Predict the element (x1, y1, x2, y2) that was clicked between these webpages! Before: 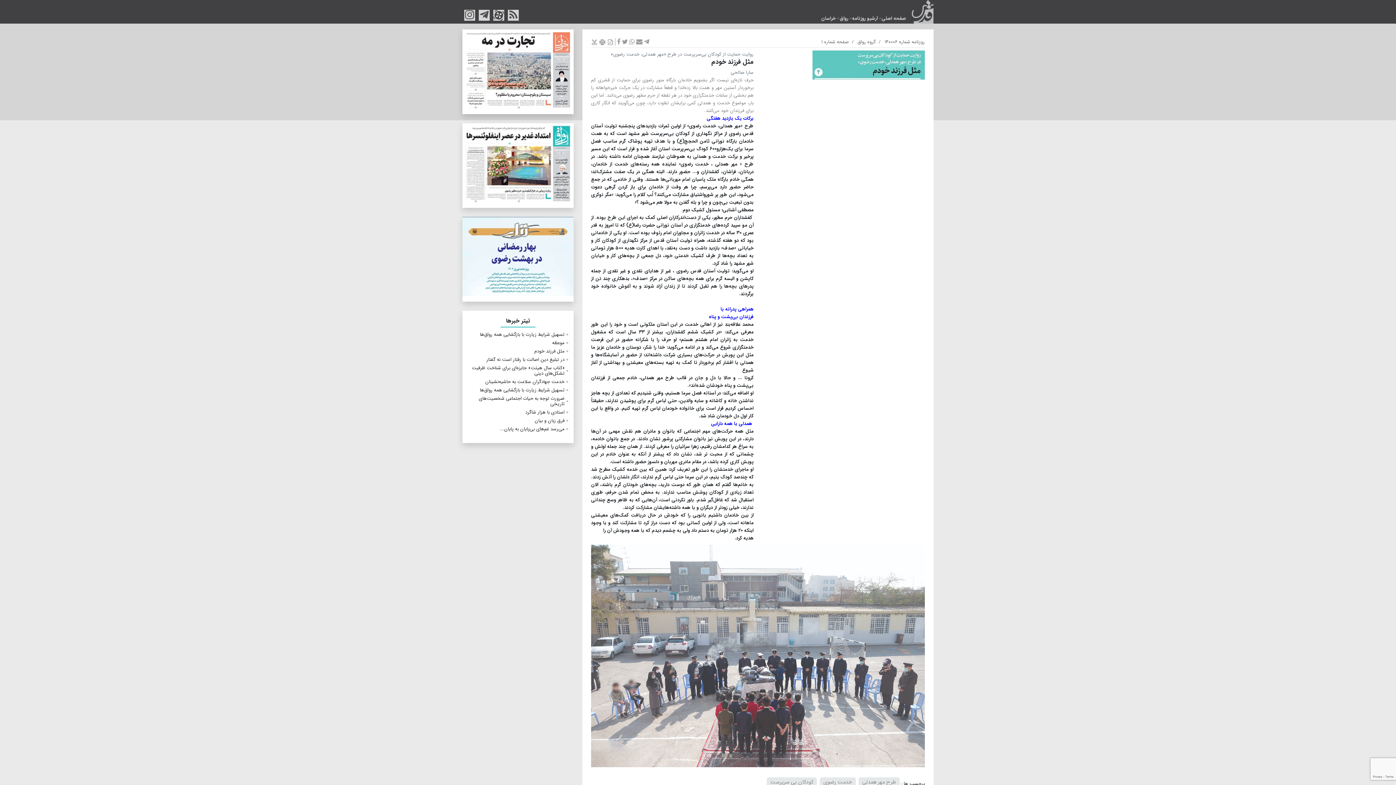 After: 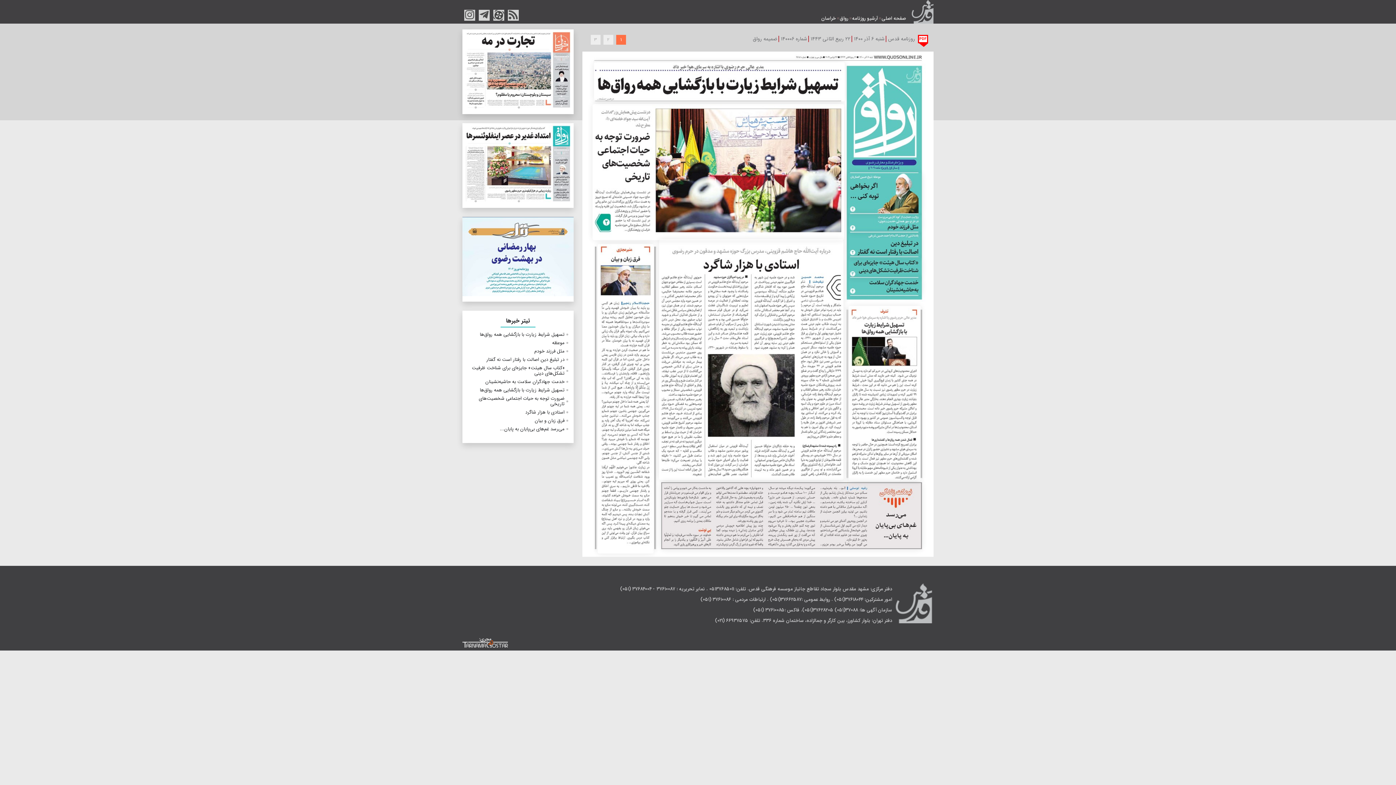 Action: label: روزنامه شماره ۱۴۰۰۰۶ bbox: (884, 38, 925, 45)